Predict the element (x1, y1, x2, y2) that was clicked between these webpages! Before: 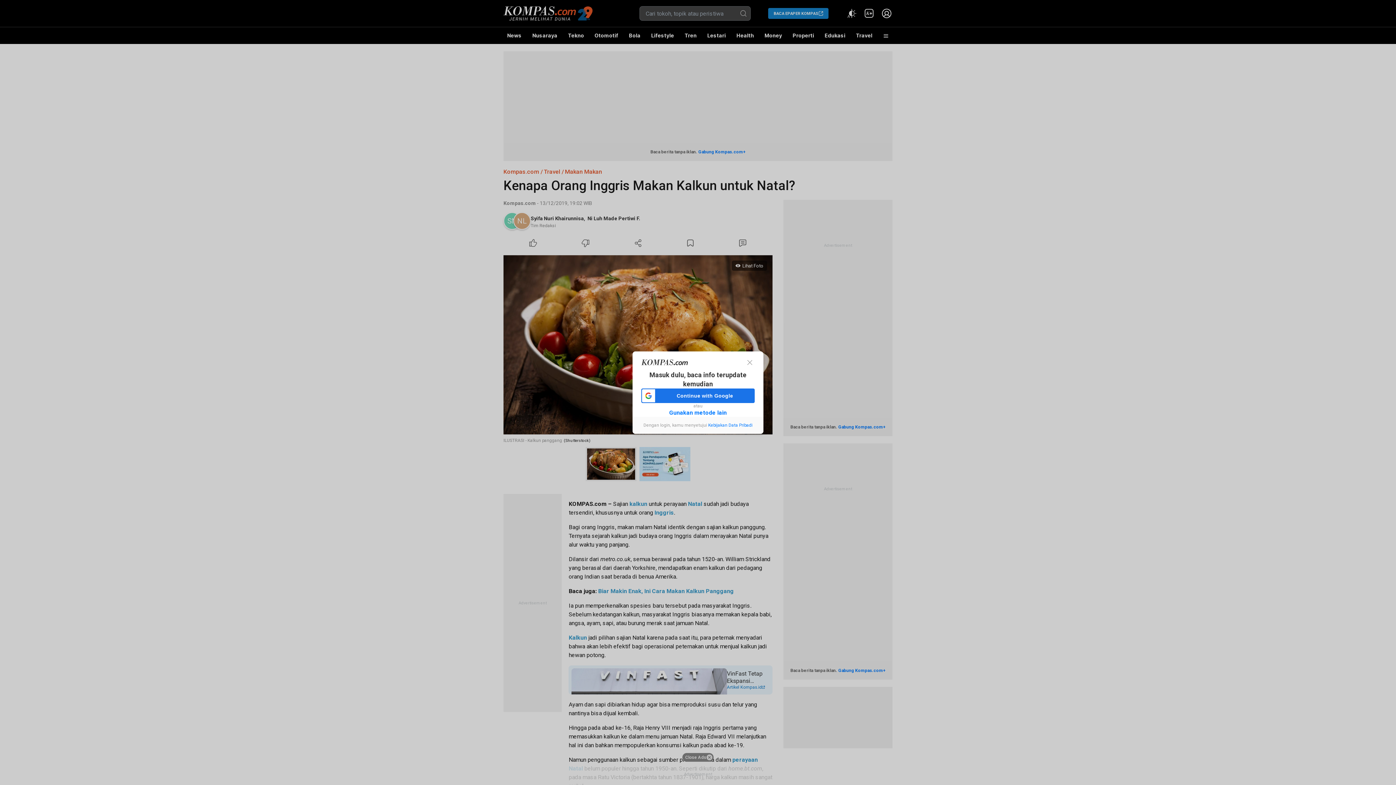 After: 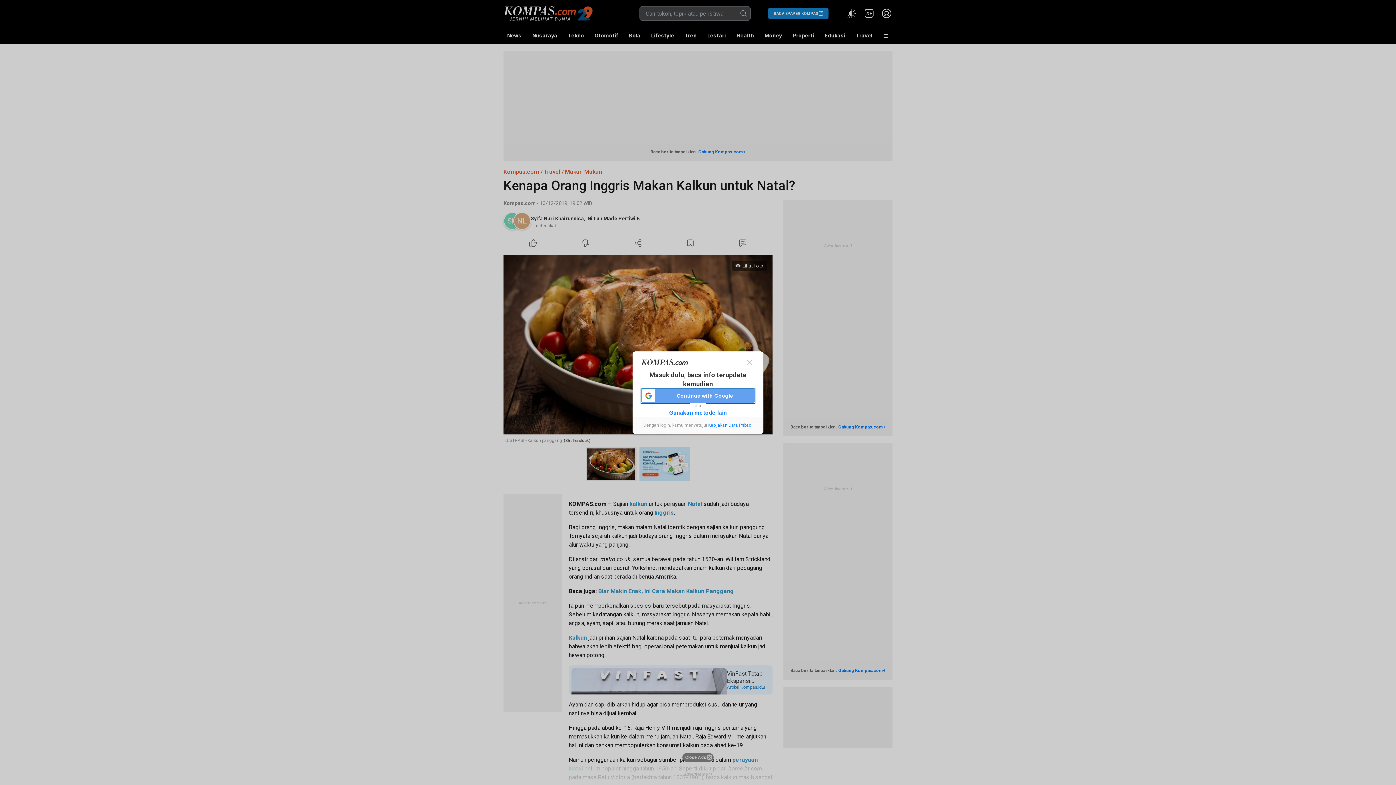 Action: label: Continue with Google bbox: (641, 388, 754, 403)